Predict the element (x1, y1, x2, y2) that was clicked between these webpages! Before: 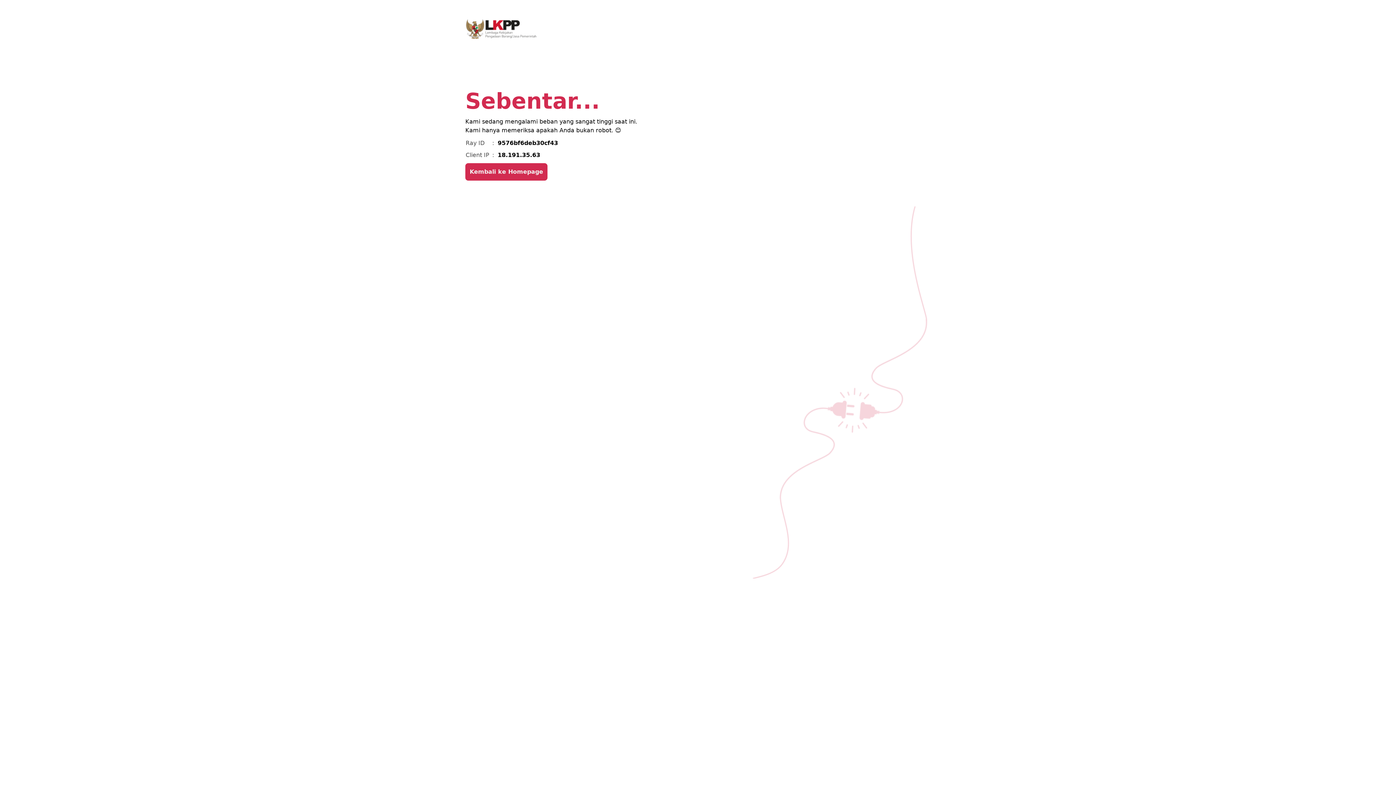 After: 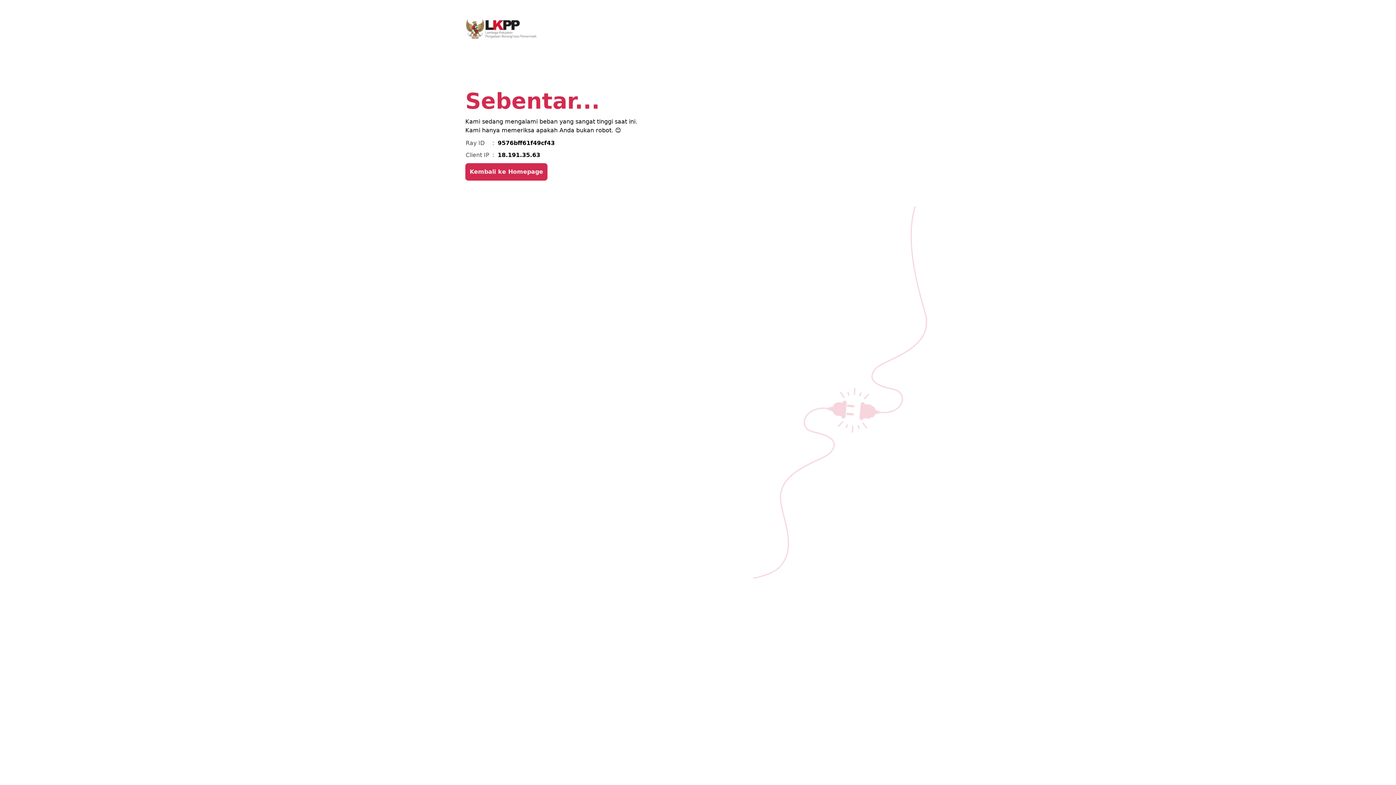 Action: label: Kembali ke Homepage bbox: (465, 163, 547, 180)